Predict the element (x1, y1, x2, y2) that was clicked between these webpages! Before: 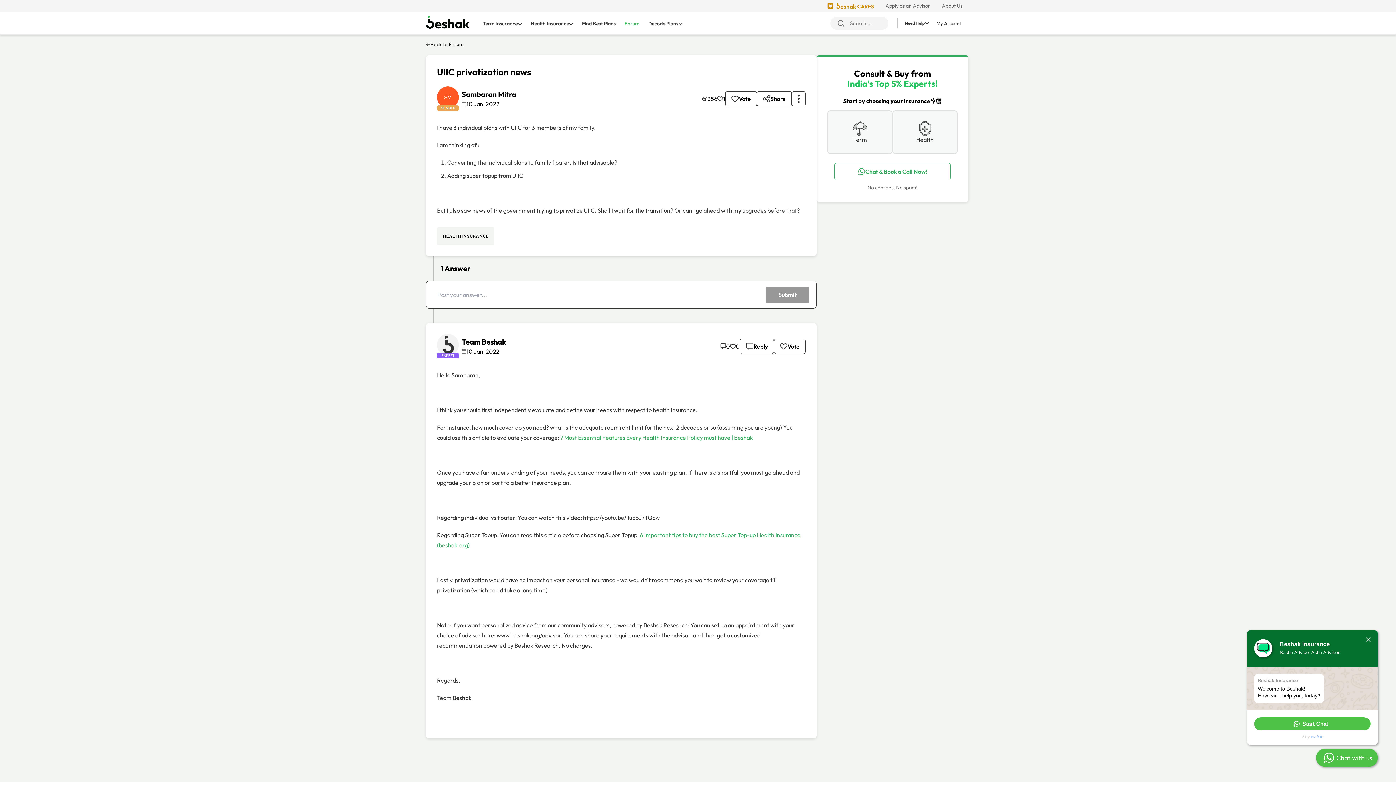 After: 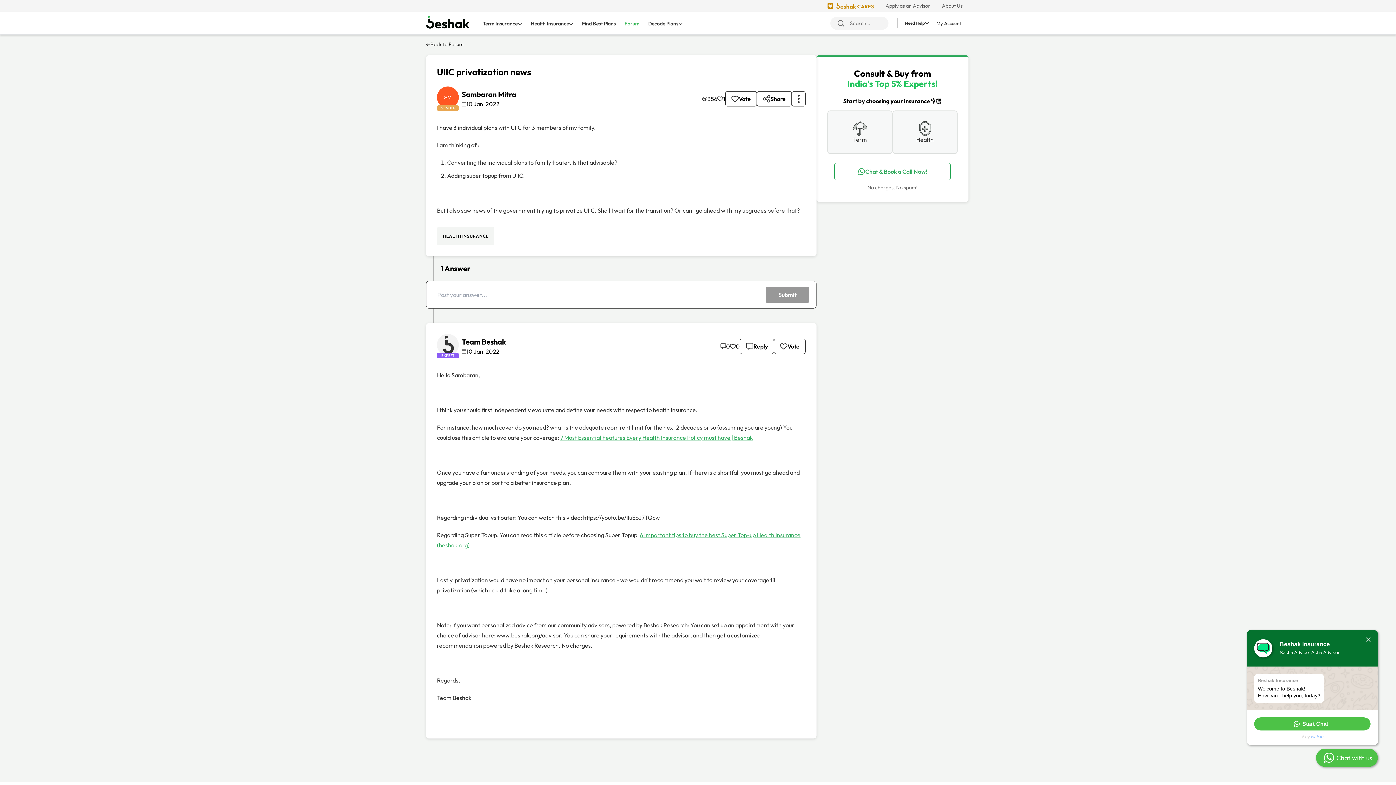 Action: label: wati.io bbox: (1311, 734, 1324, 739)